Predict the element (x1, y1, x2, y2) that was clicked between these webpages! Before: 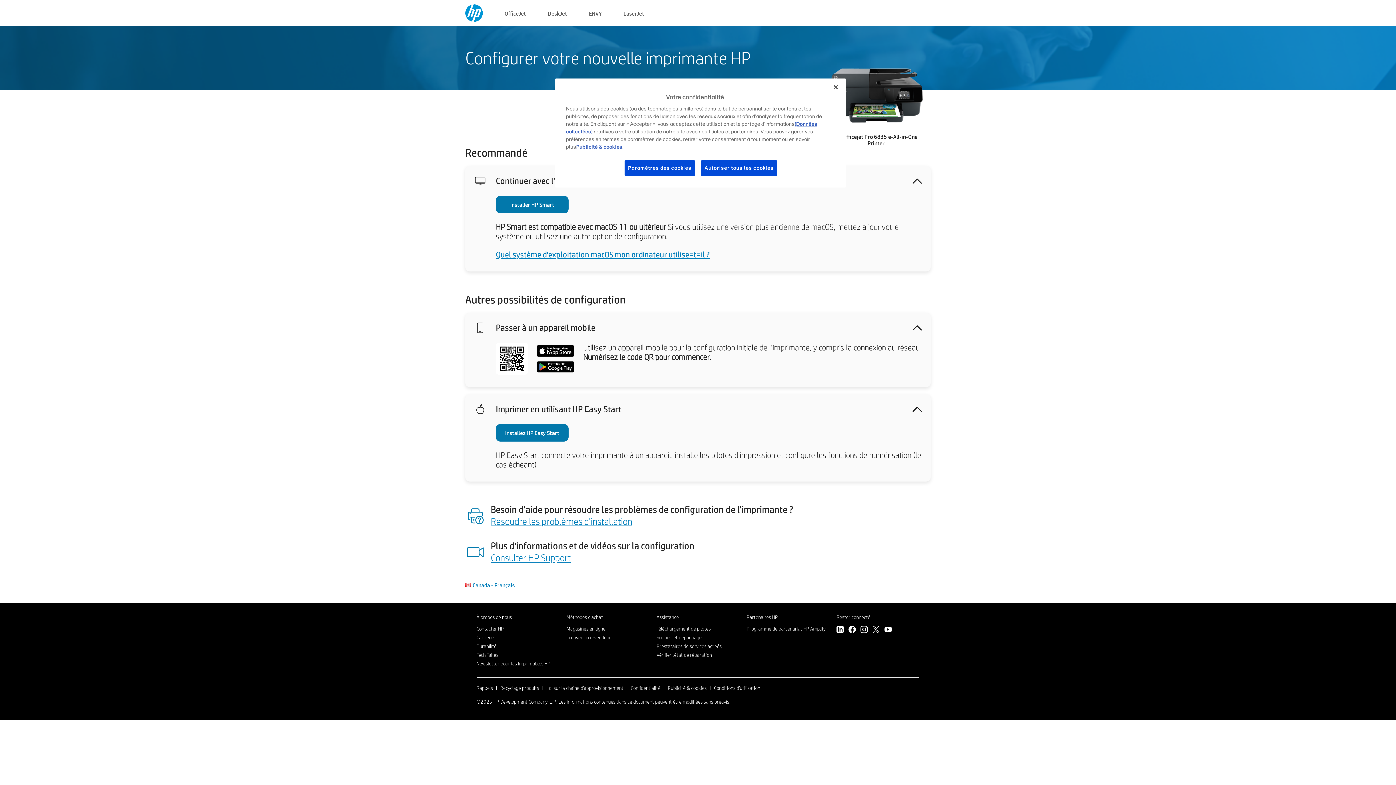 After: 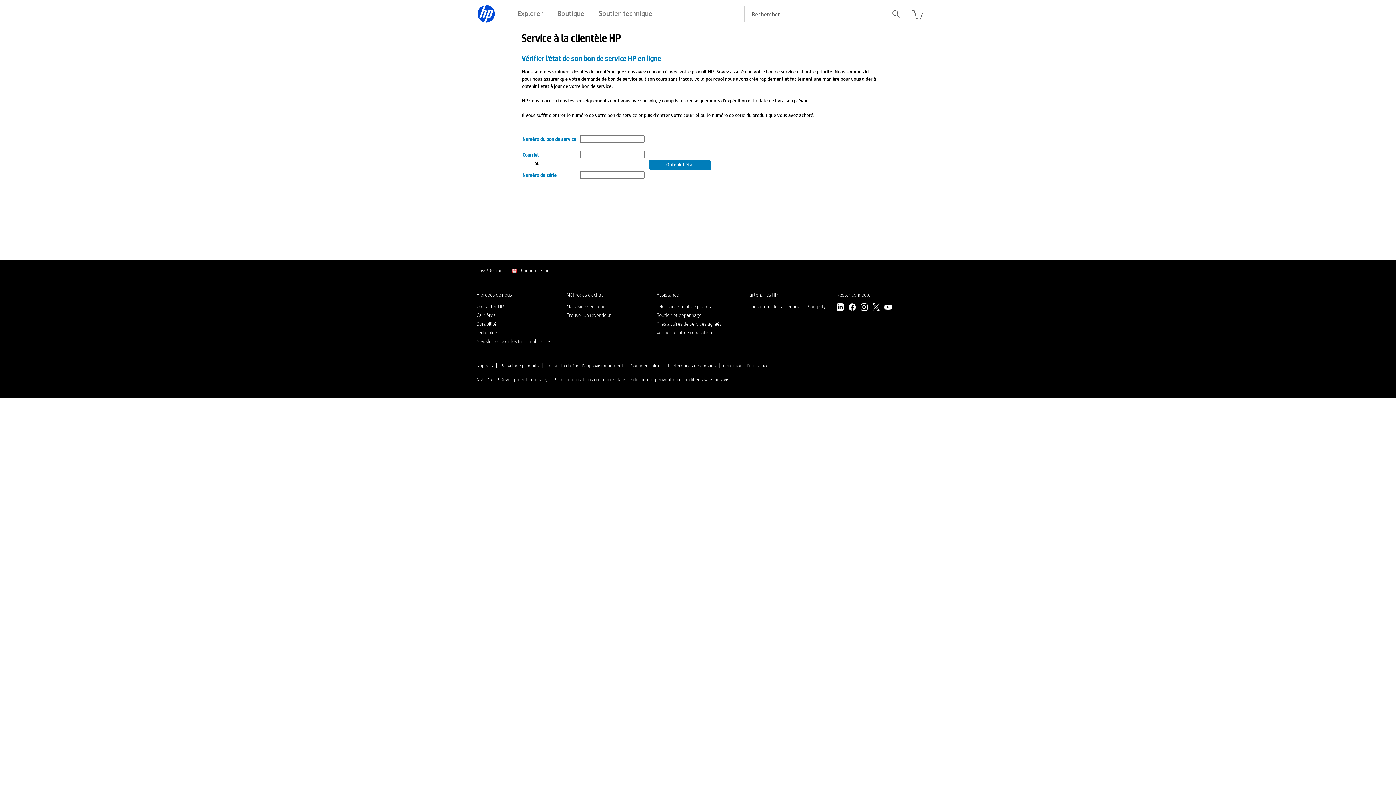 Action: bbox: (656, 651, 712, 658) label: Vérifier l'état de réparation